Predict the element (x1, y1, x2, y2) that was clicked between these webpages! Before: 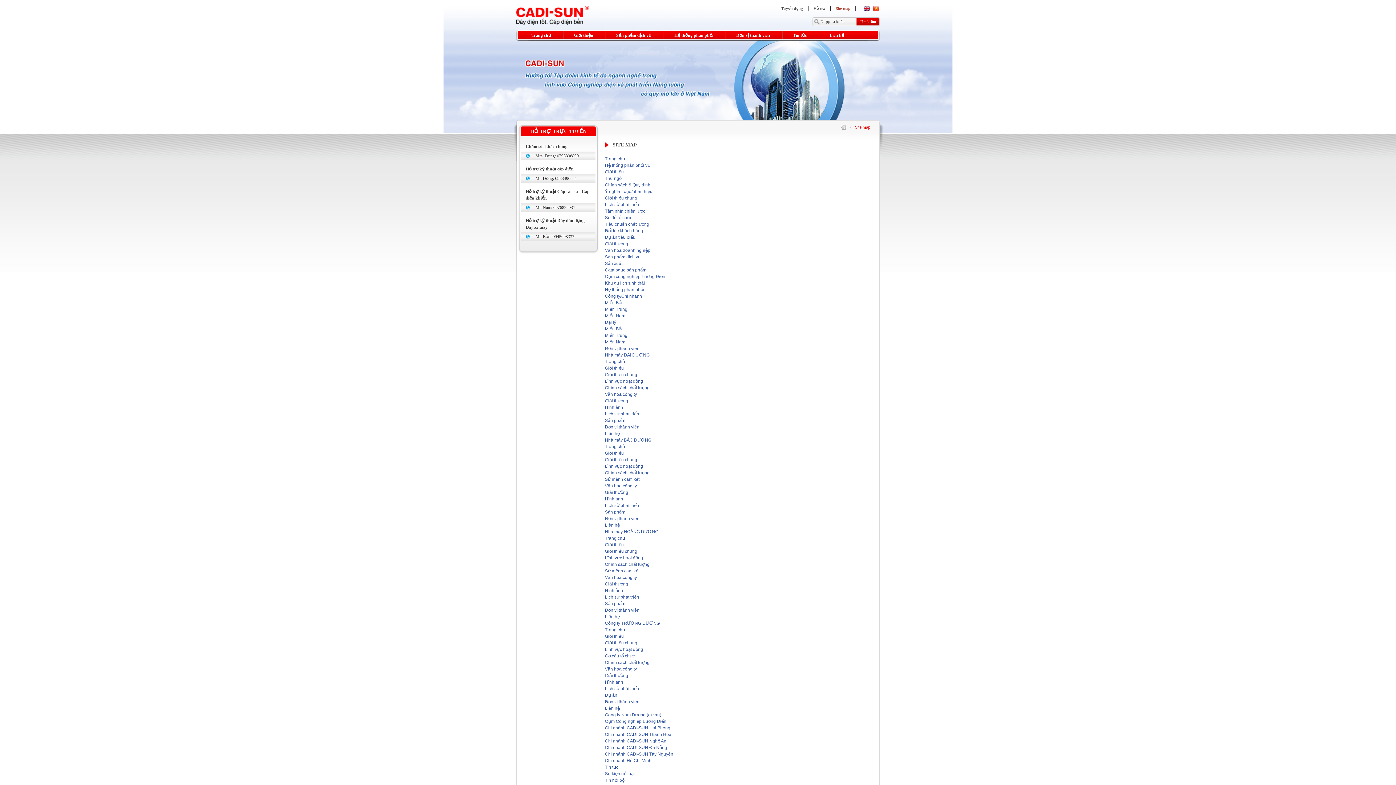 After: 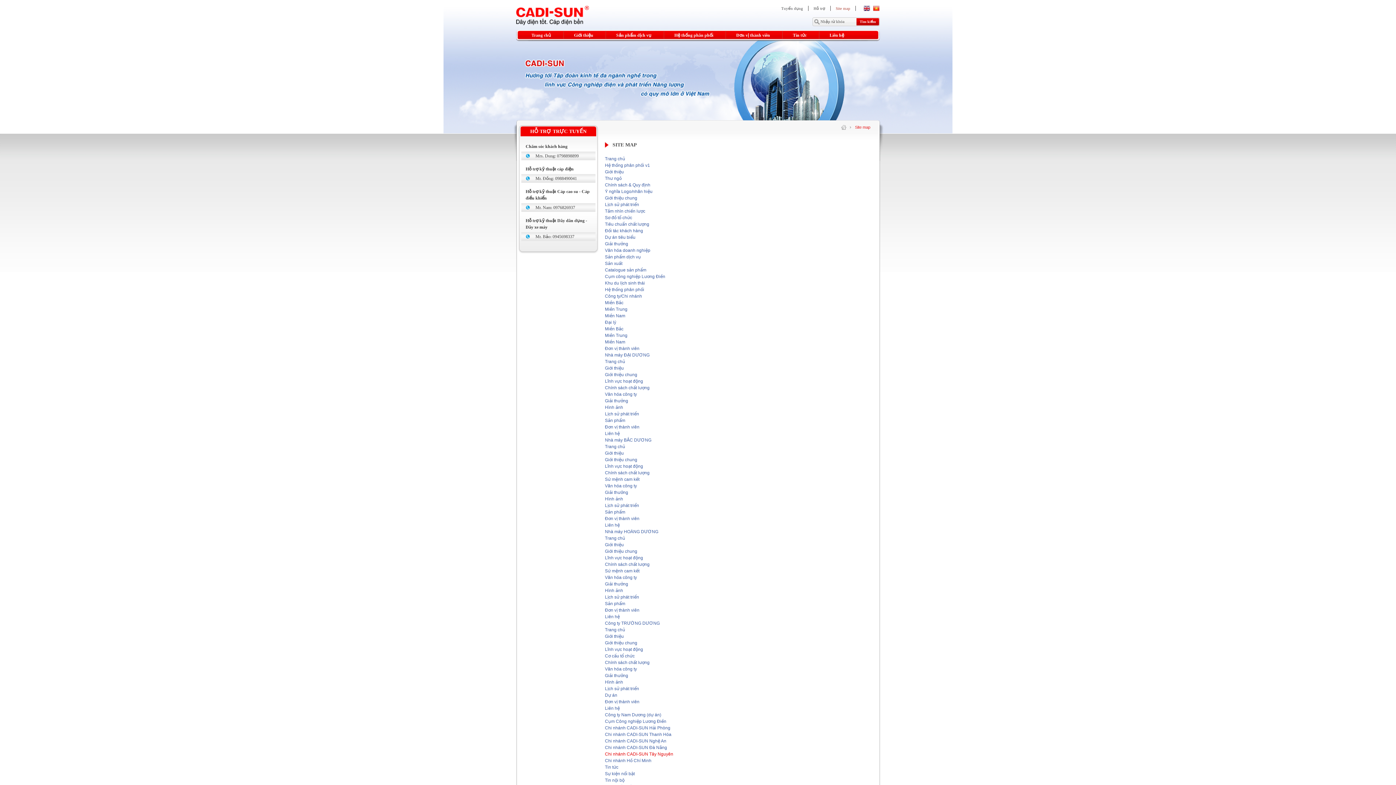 Action: label: Chi nhánh CADI-SUN Tây Nguyên bbox: (605, 752, 673, 757)